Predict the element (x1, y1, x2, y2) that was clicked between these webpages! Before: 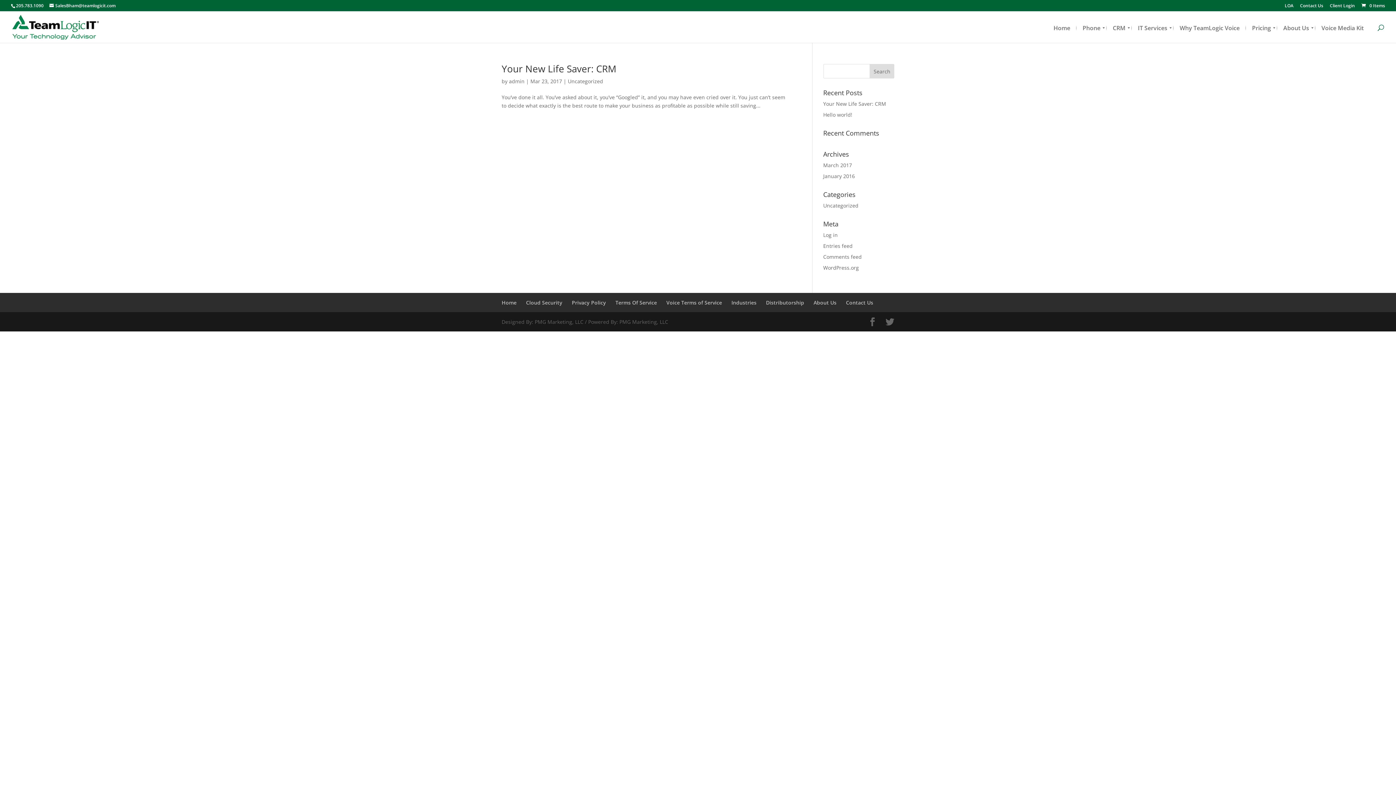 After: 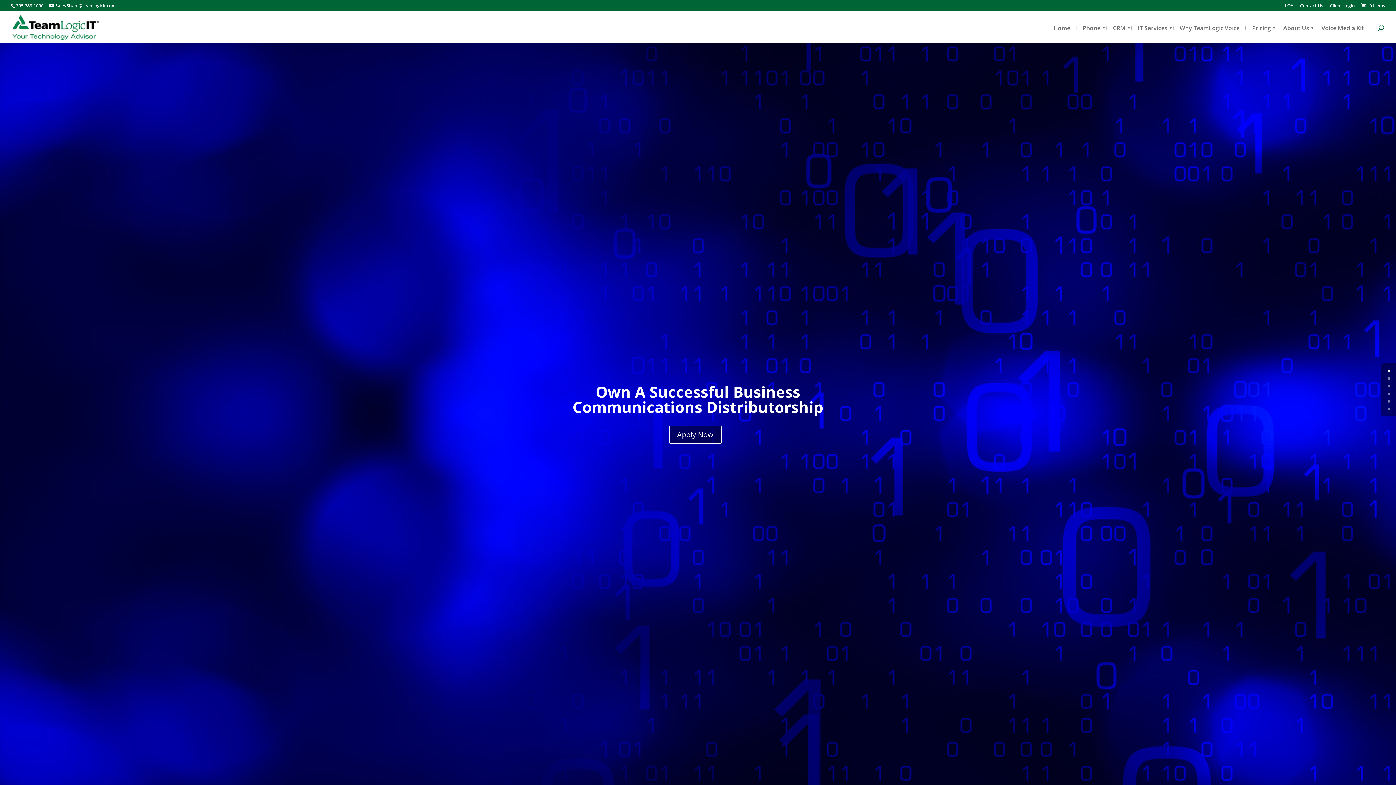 Action: bbox: (766, 299, 804, 306) label: Distributorship